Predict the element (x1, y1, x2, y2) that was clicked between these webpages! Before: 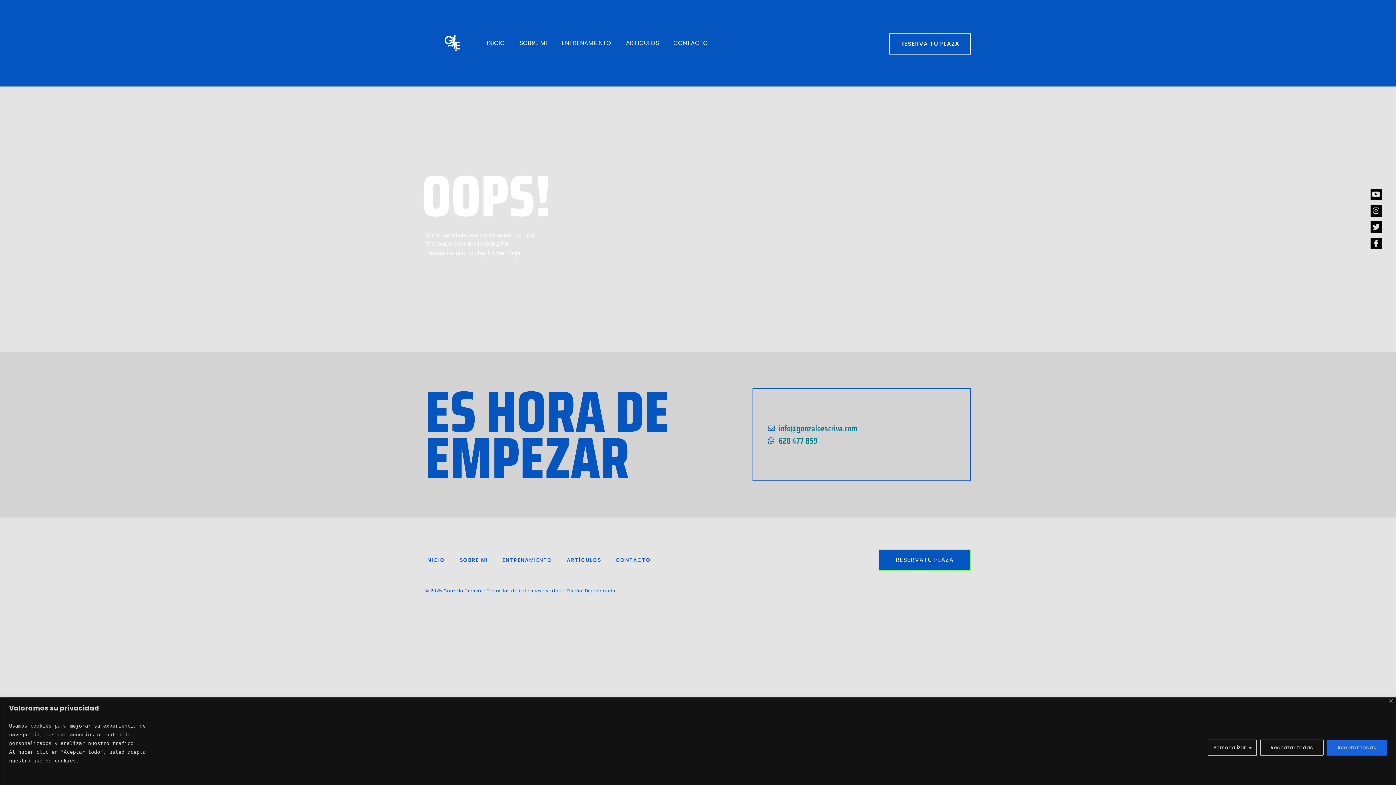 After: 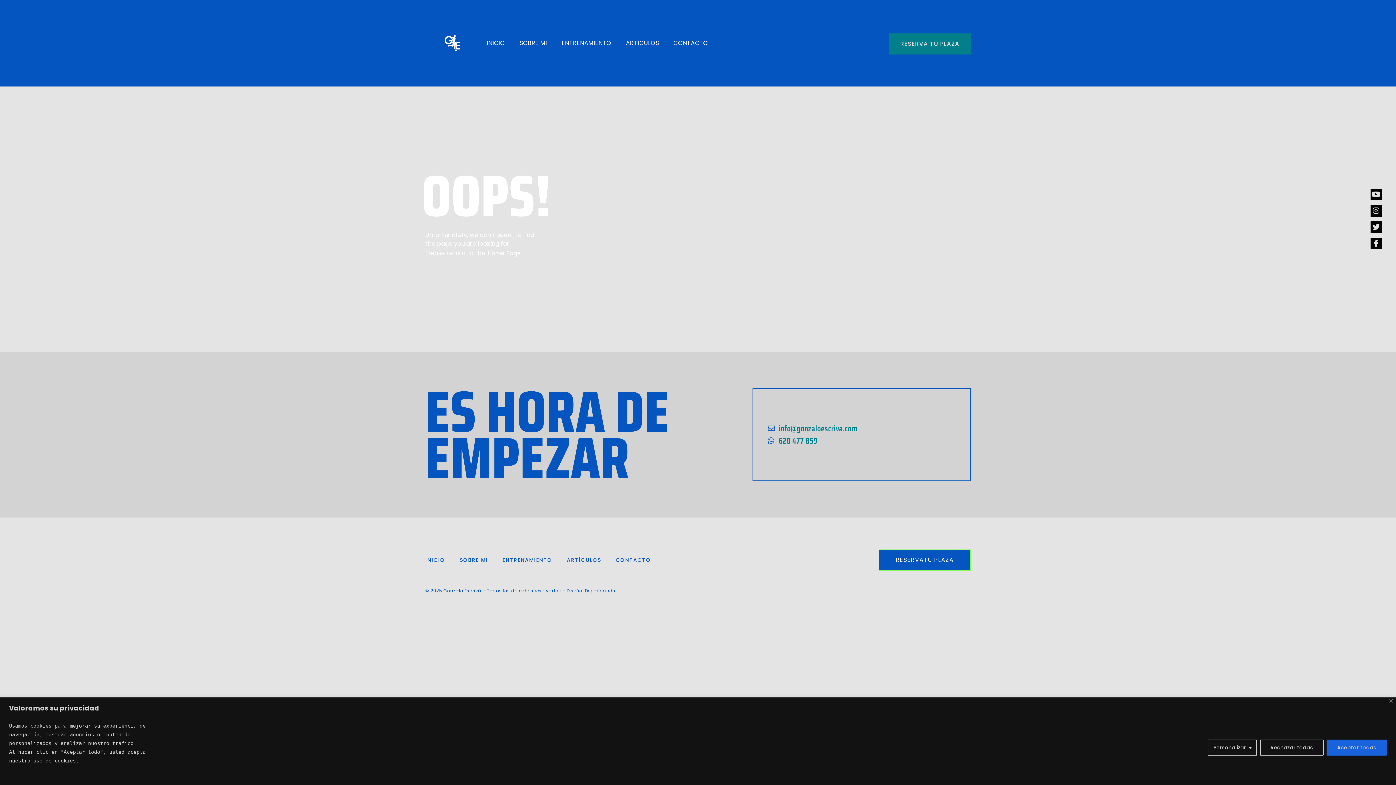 Action: bbox: (889, 33, 970, 54) label: RESERVA TU PLAZA